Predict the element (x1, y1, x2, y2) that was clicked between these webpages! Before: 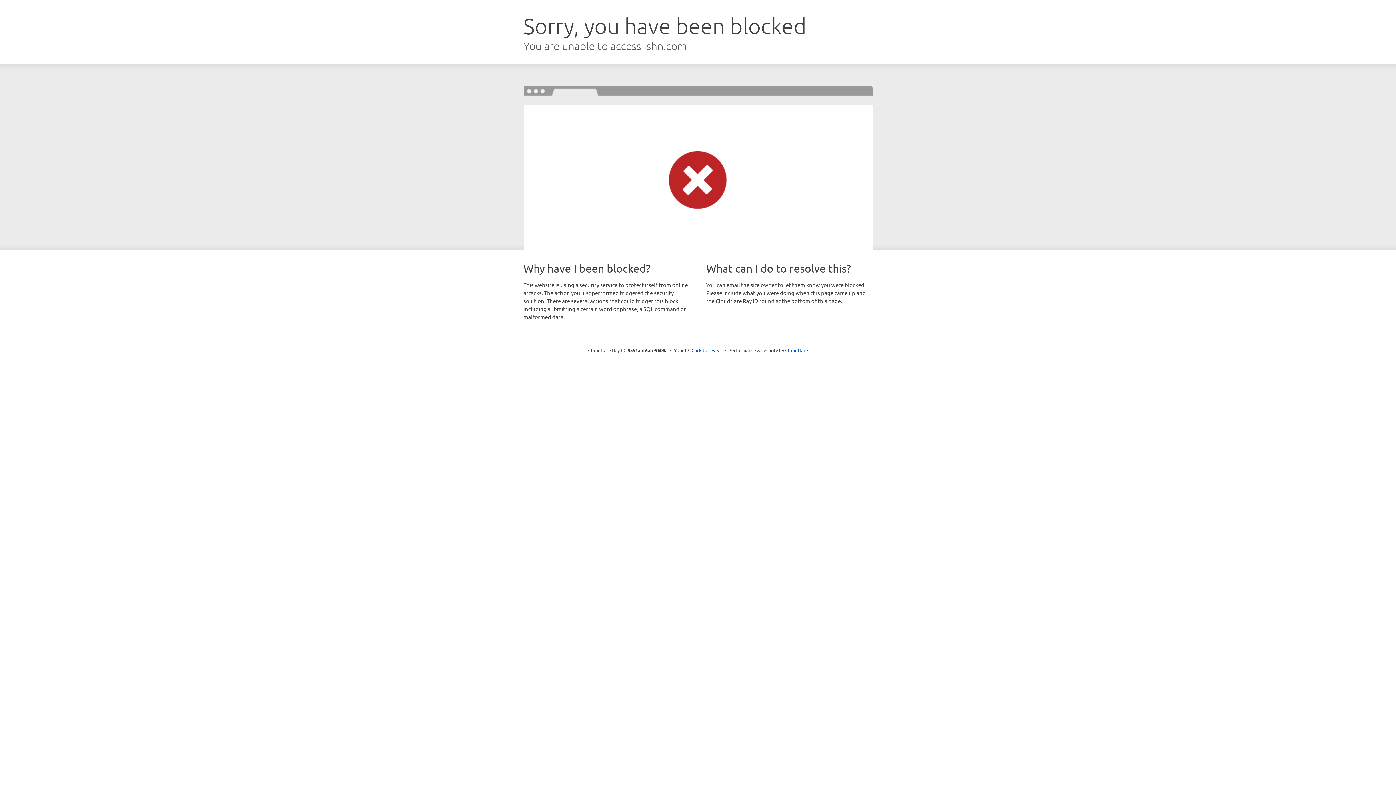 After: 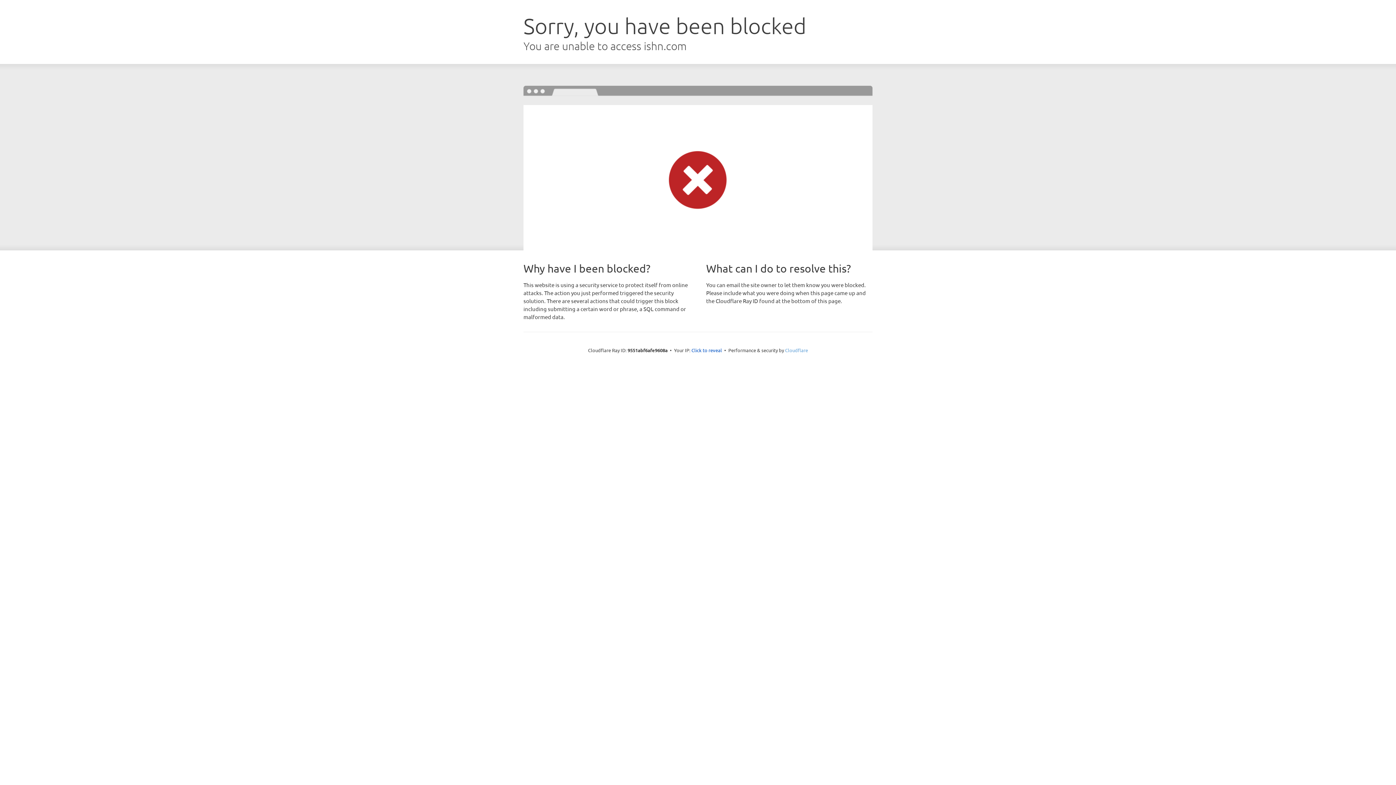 Action: label: Cloudflare bbox: (785, 347, 808, 353)